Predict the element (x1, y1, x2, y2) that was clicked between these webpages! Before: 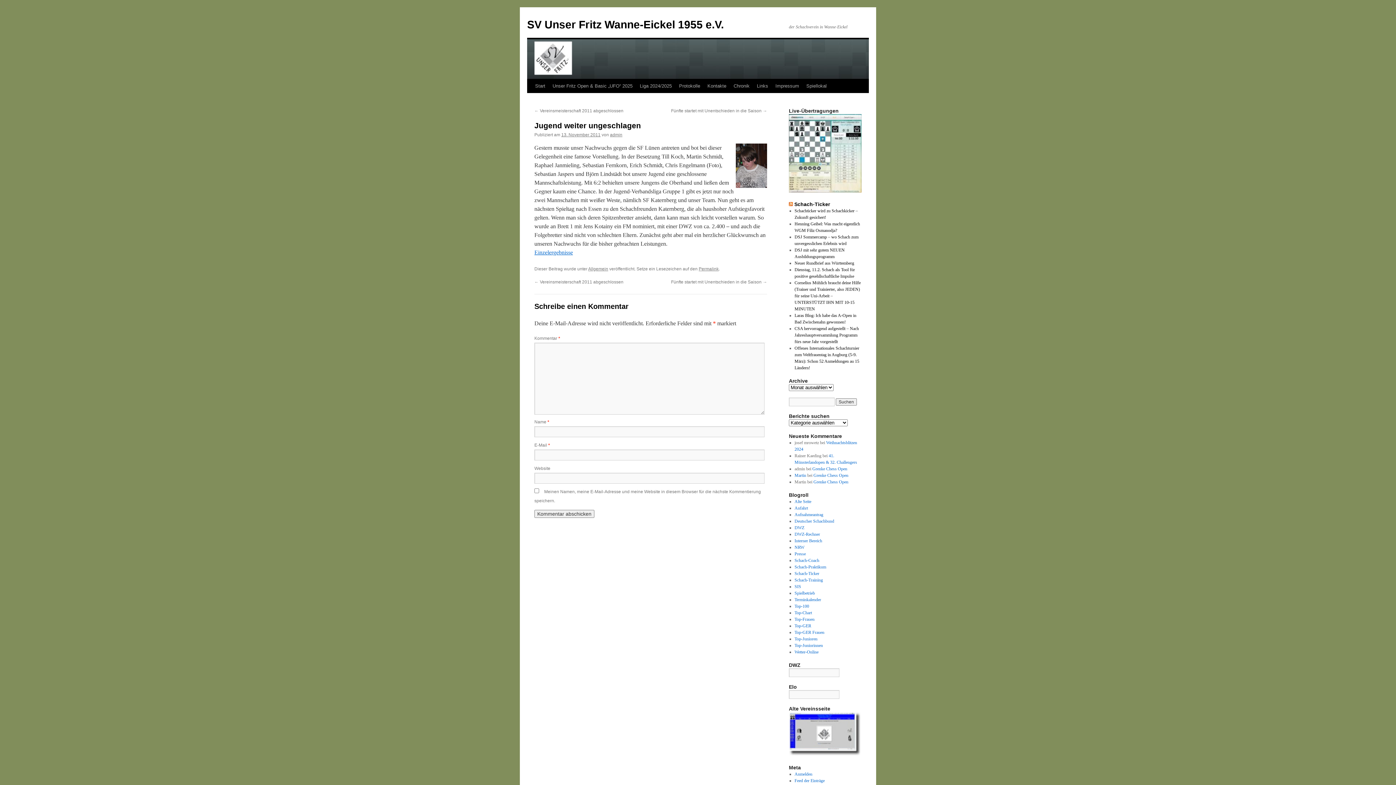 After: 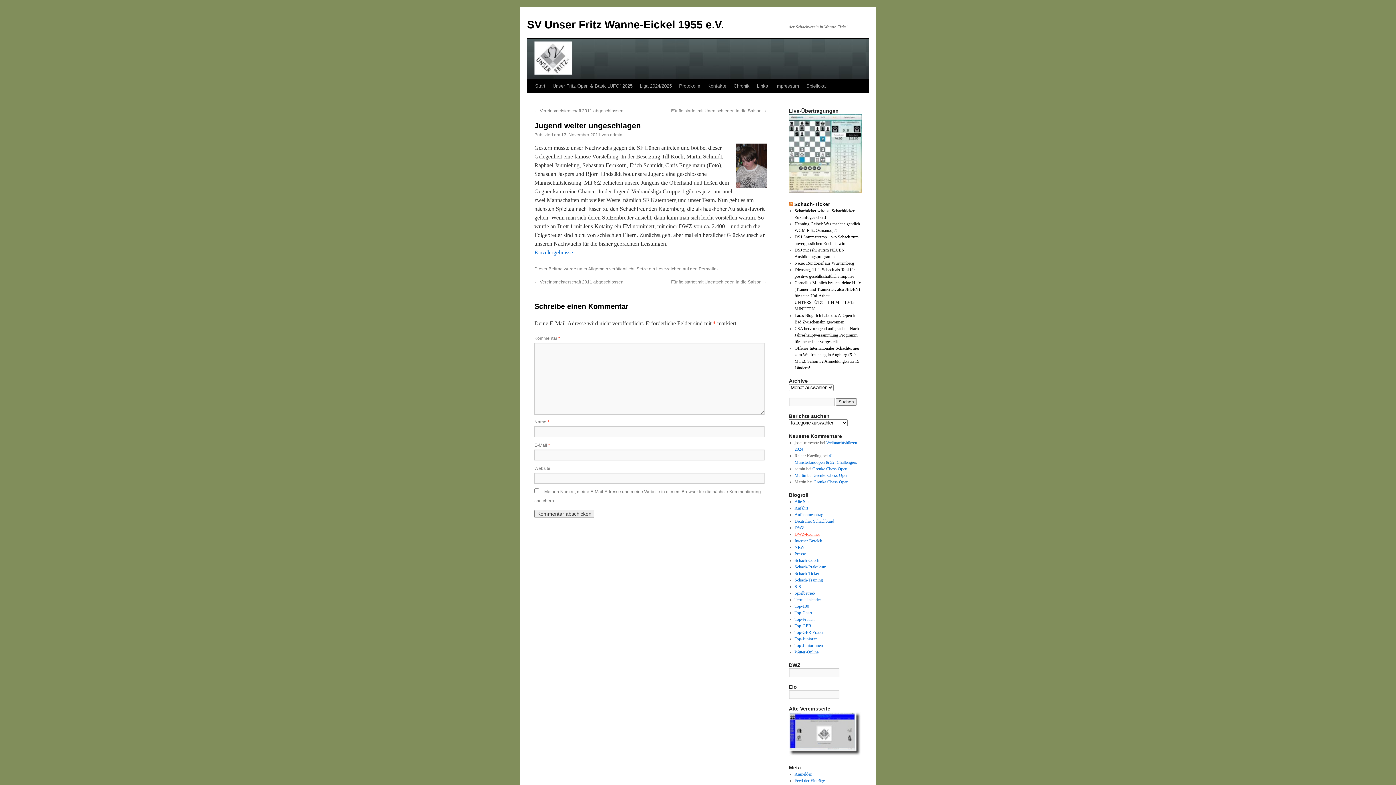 Action: label: DWZ-Rechner bbox: (794, 532, 820, 537)